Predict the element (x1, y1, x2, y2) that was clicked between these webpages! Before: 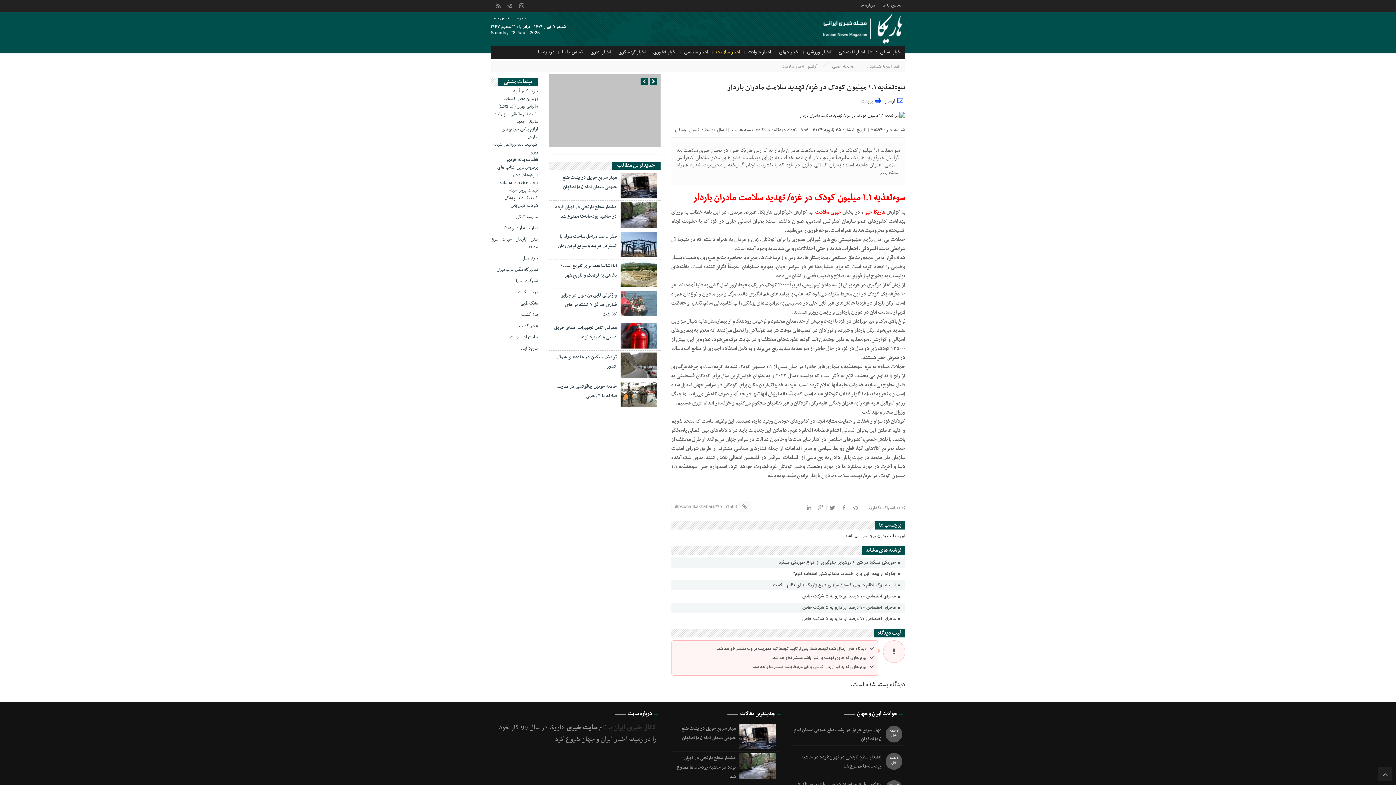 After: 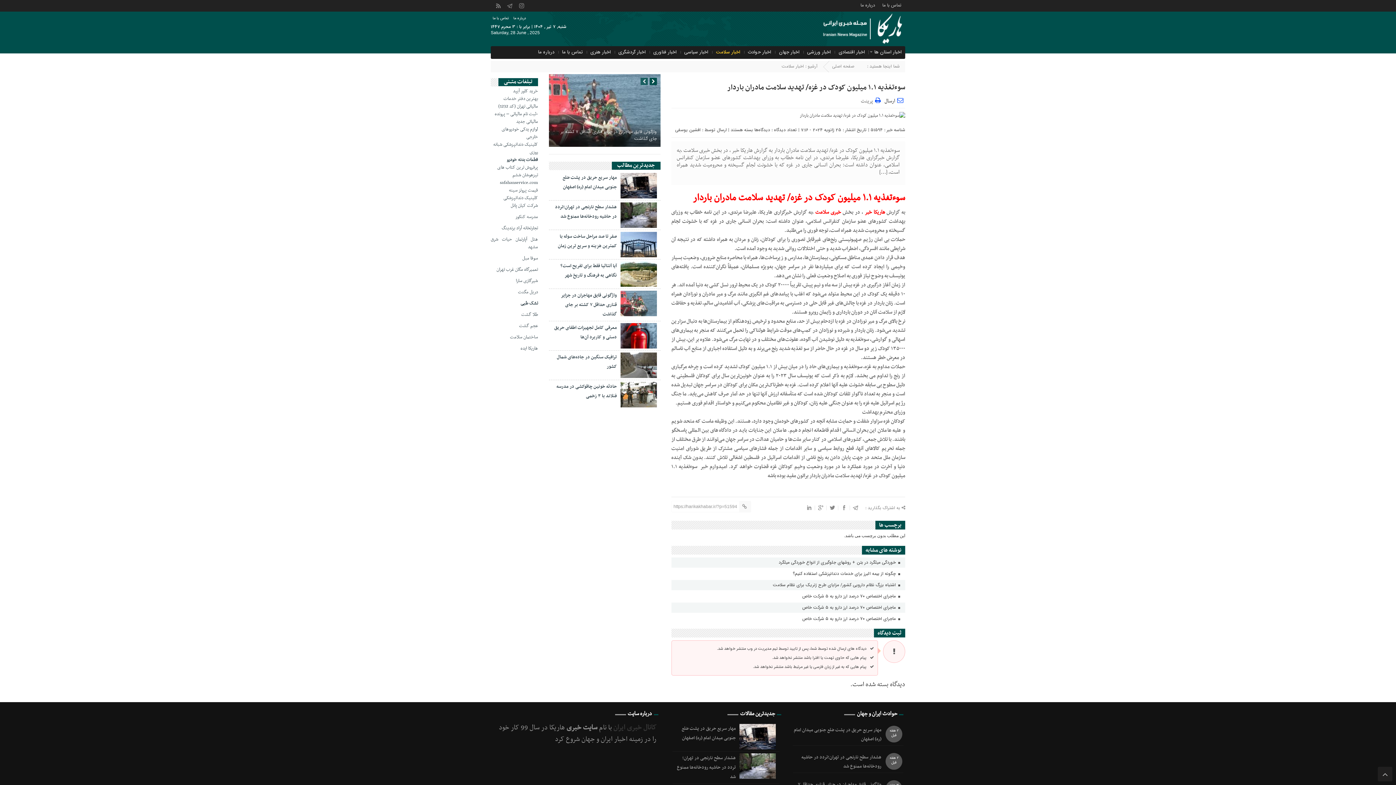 Action: bbox: (649, 77, 656, 85)